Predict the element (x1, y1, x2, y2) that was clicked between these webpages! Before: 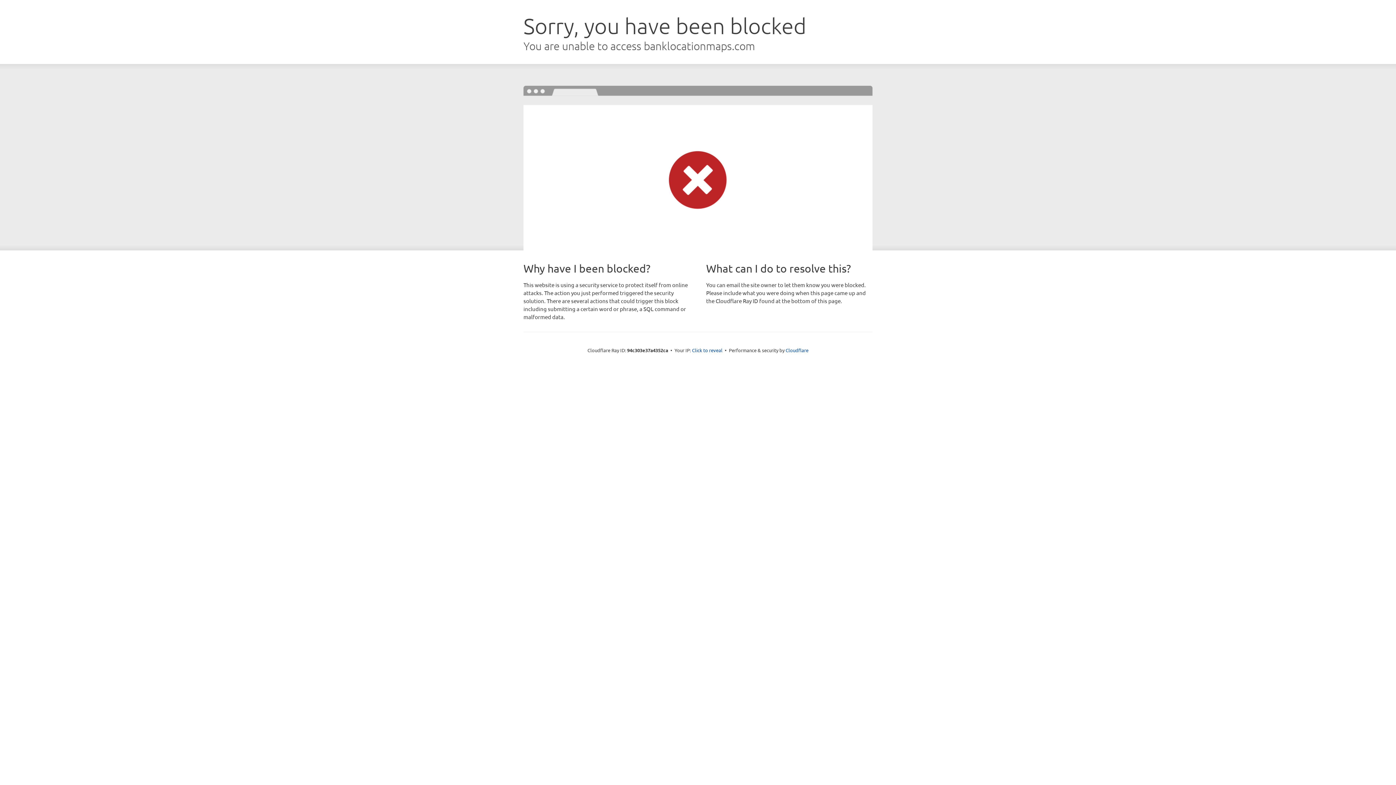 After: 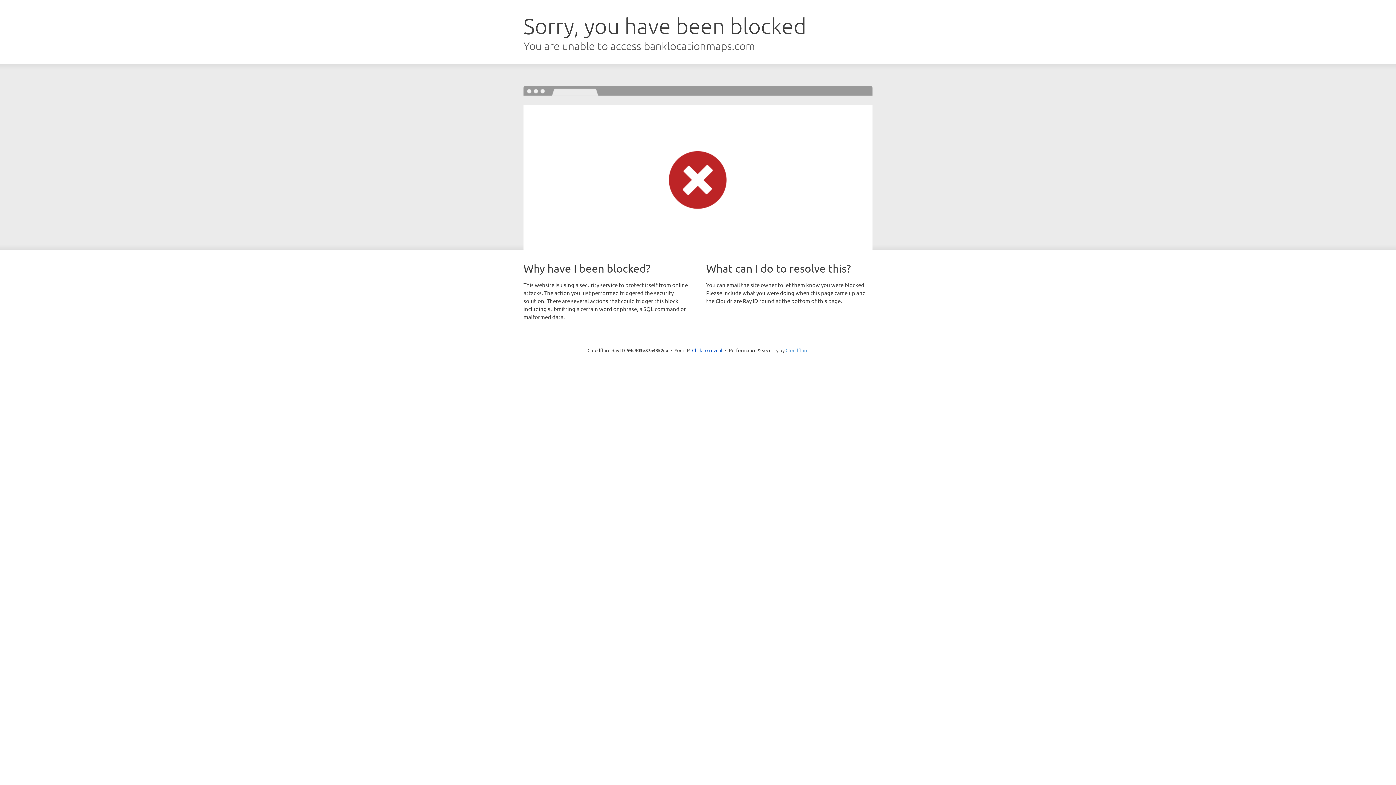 Action: bbox: (785, 347, 808, 353) label: Cloudflare